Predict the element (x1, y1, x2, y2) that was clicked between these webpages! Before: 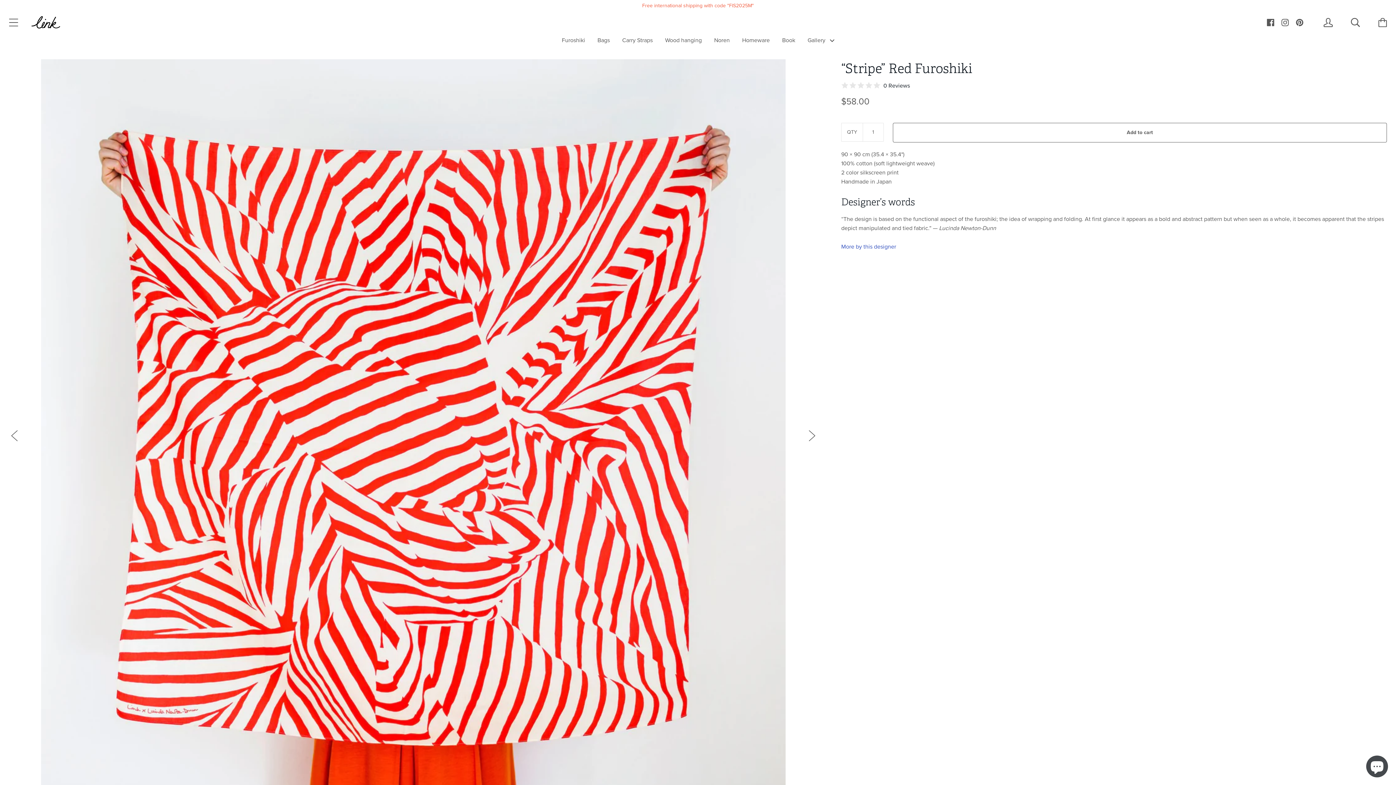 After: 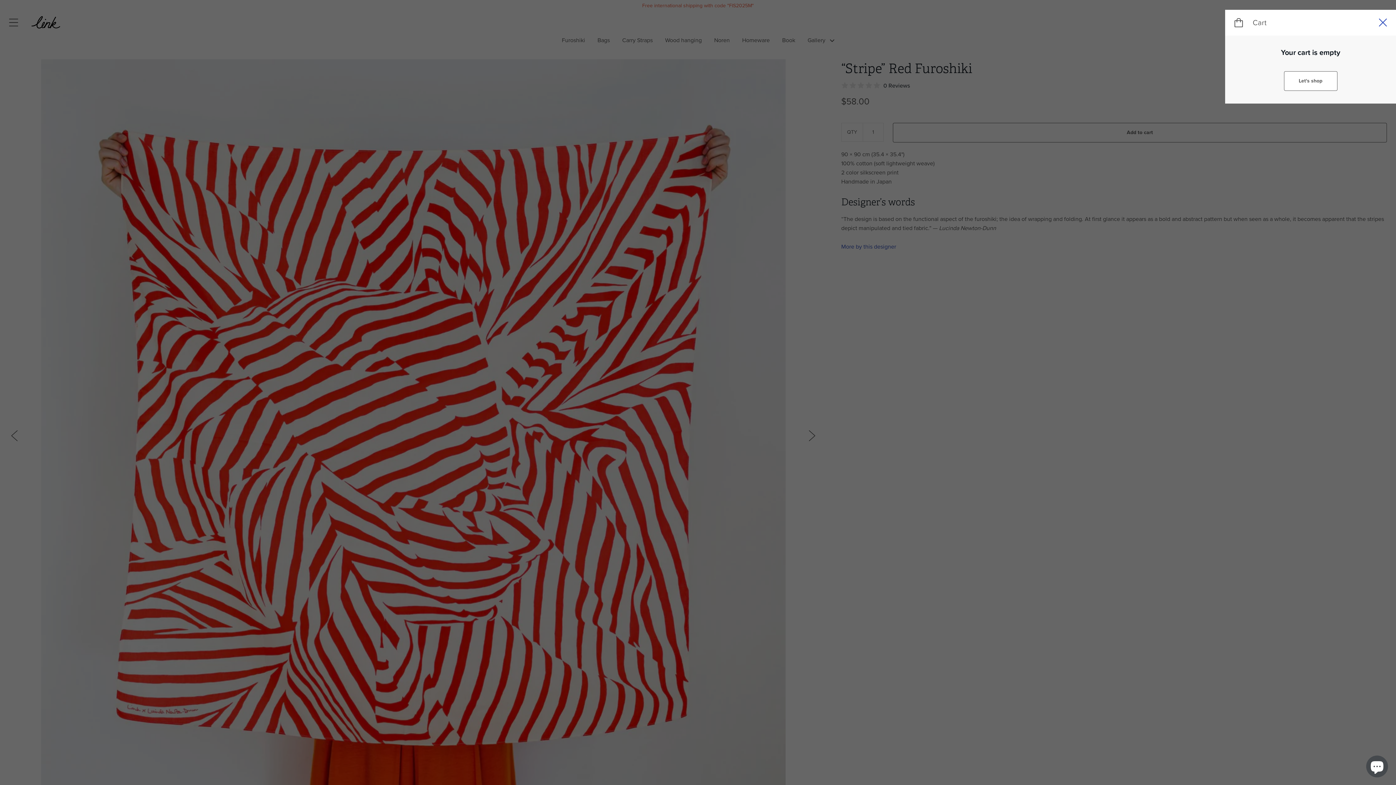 Action: bbox: (1369, 9, 1396, 35)